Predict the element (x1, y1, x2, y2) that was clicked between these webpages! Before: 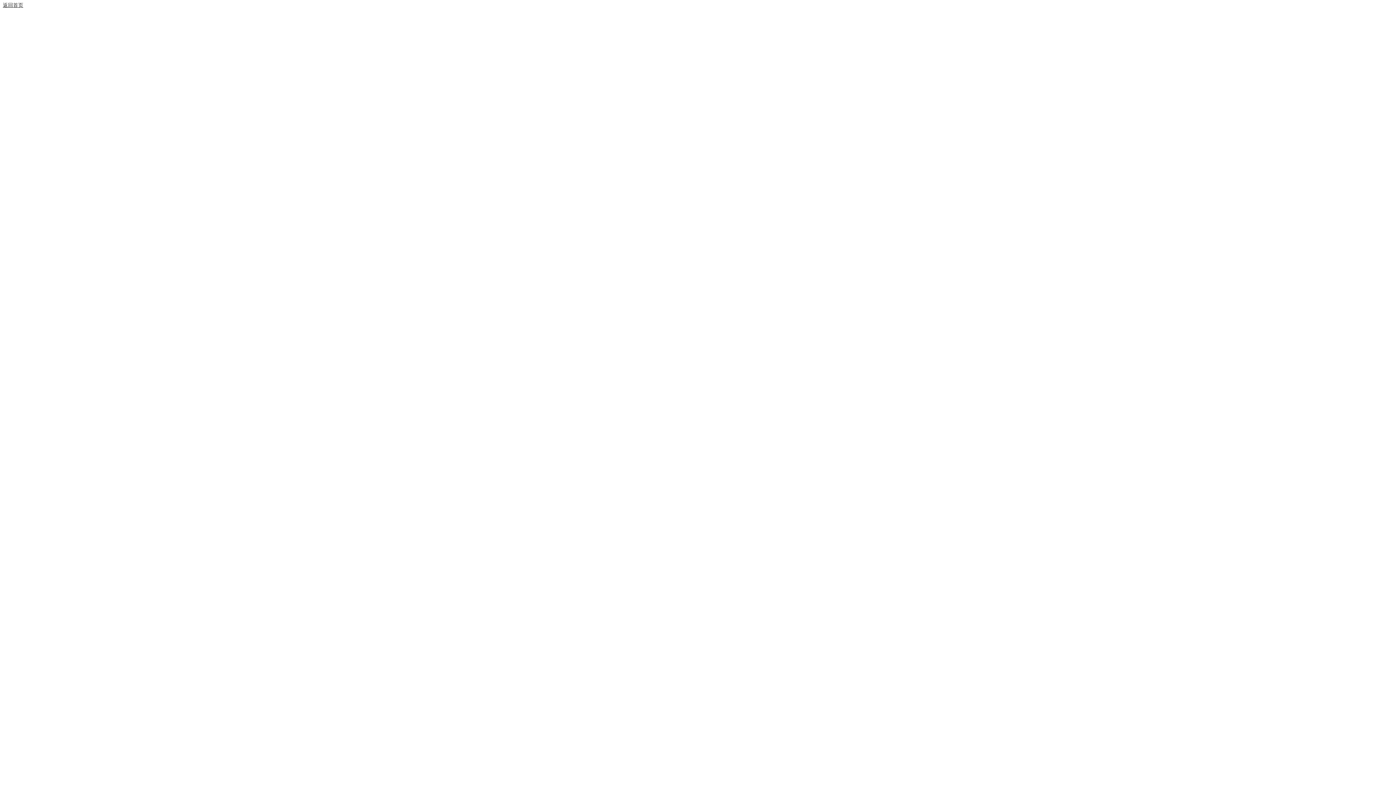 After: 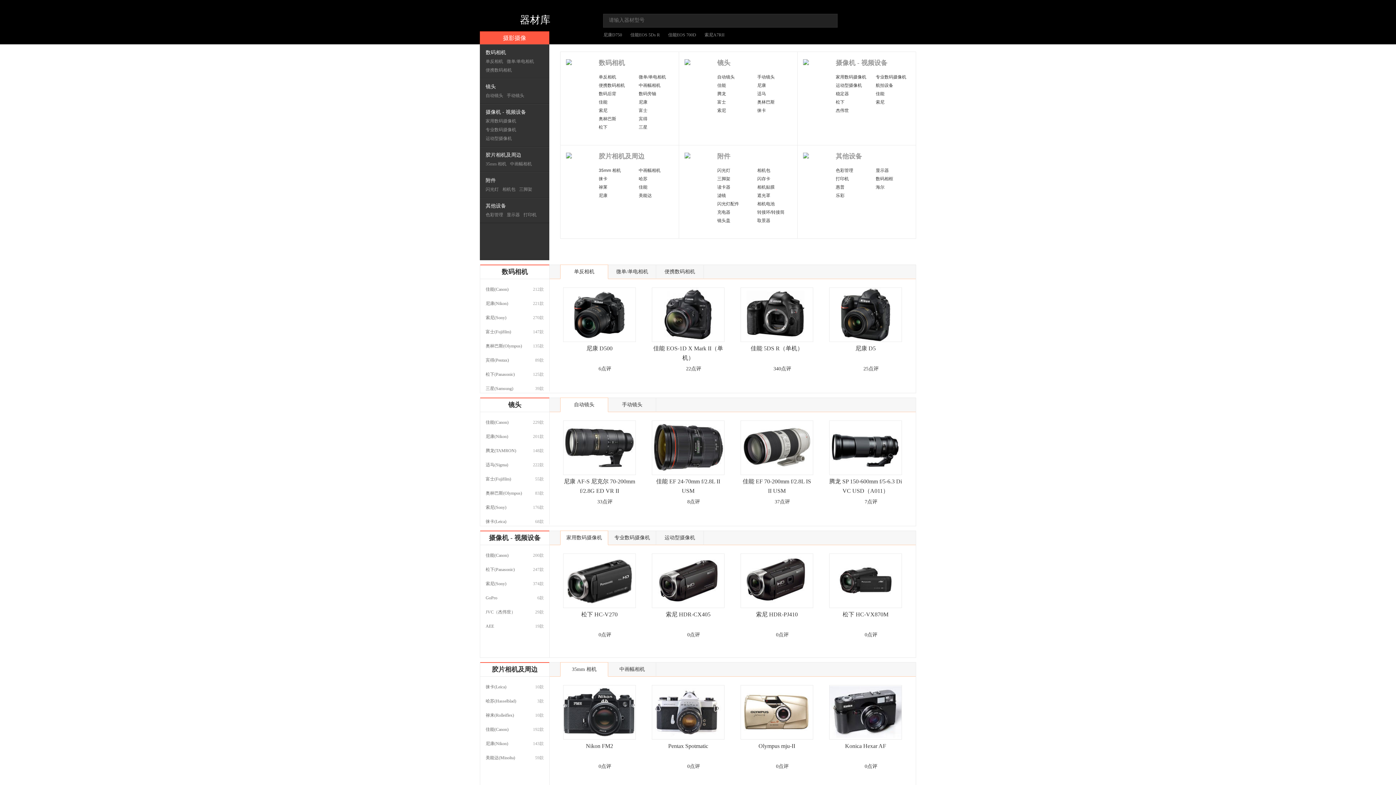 Action: bbox: (2, 2, 23, 8) label: 返回首页